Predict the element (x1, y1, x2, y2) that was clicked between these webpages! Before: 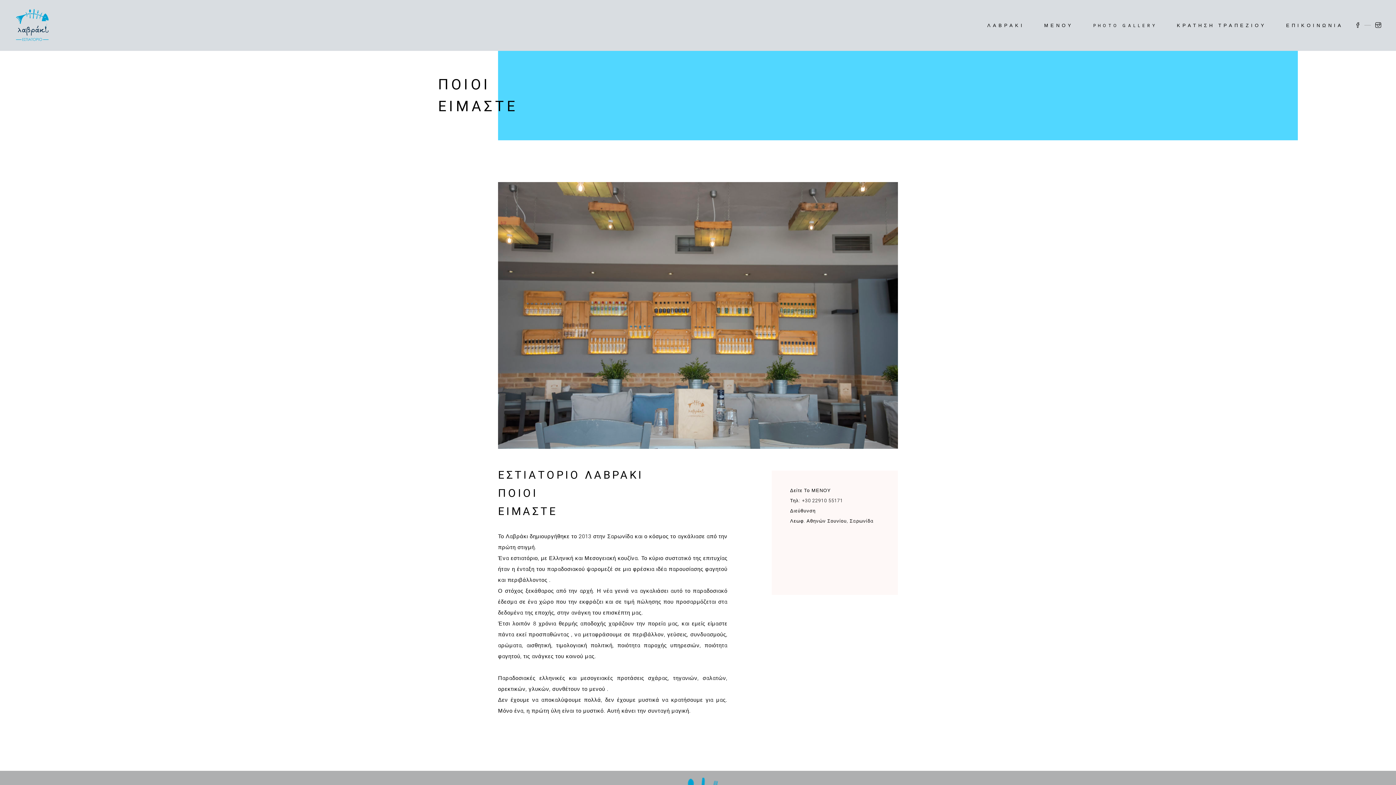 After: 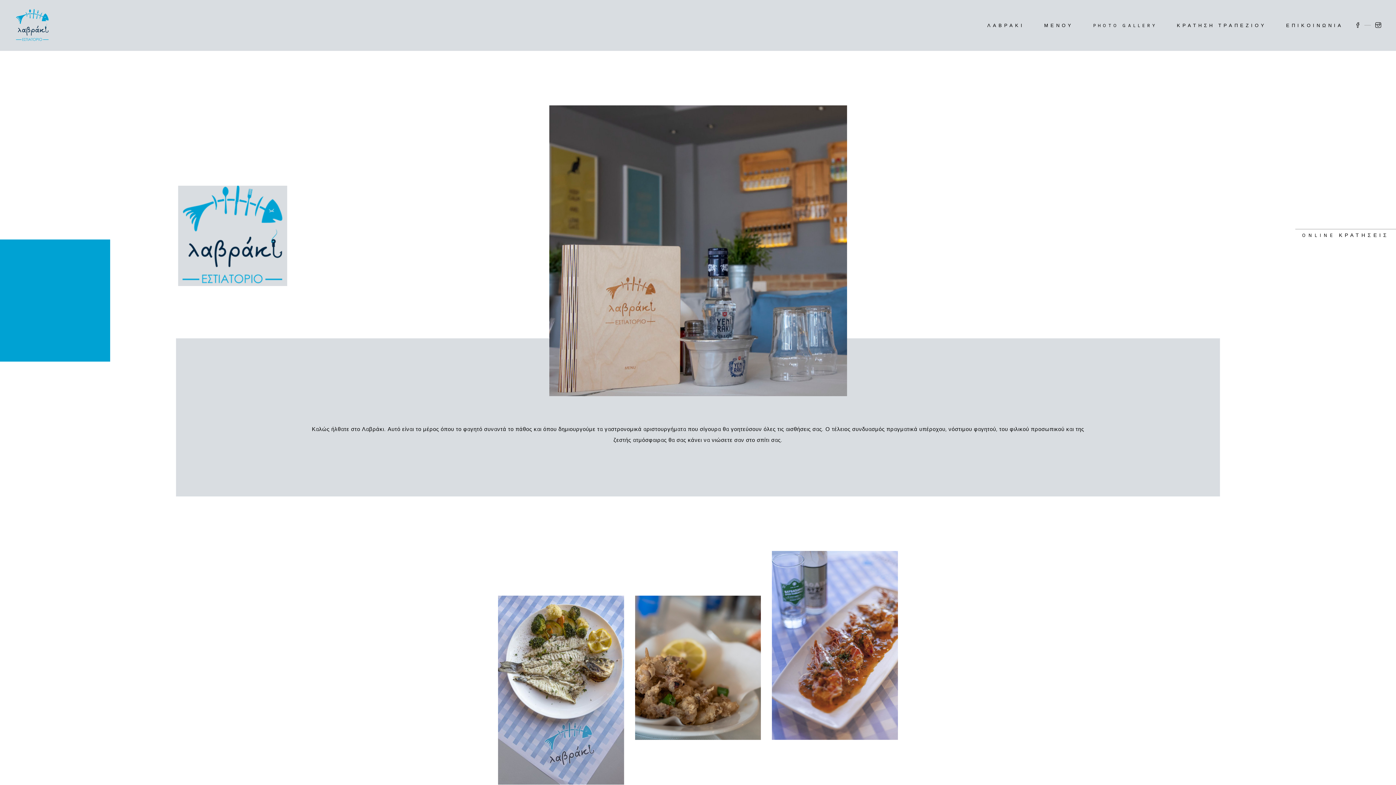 Action: bbox: (977, 0, 1034, 50) label: ΛΑΒΡΑΚΙ